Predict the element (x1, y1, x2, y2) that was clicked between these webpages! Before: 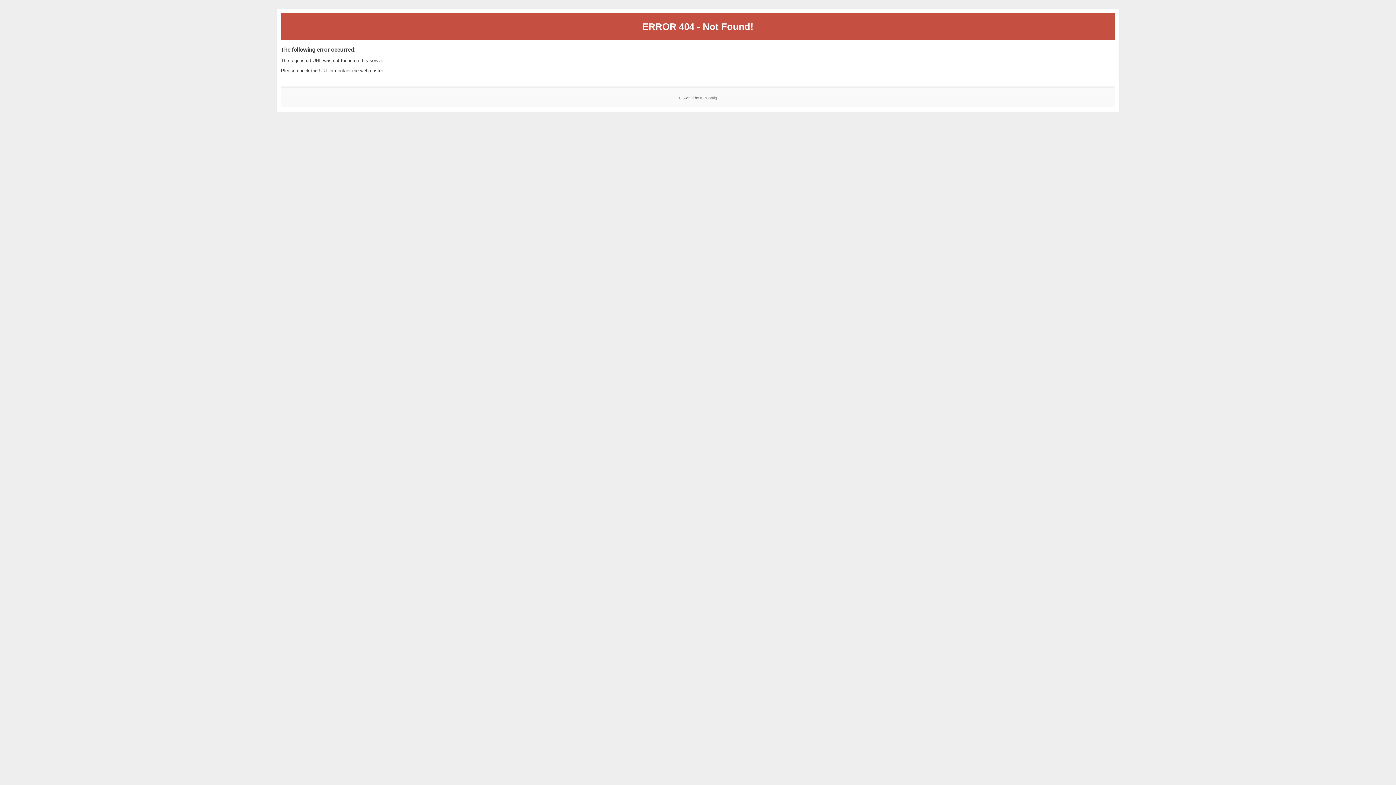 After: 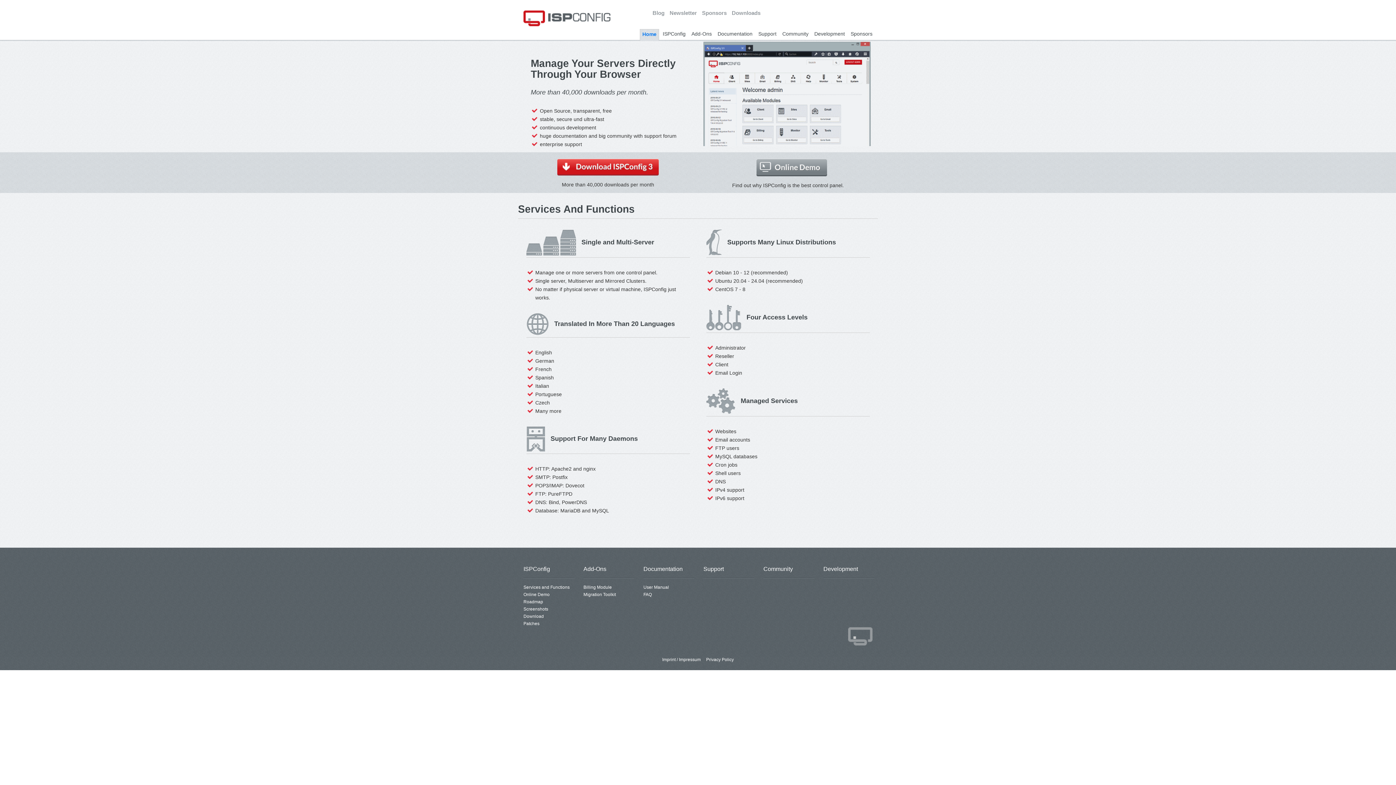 Action: label: ISPConfig bbox: (700, 95, 717, 99)